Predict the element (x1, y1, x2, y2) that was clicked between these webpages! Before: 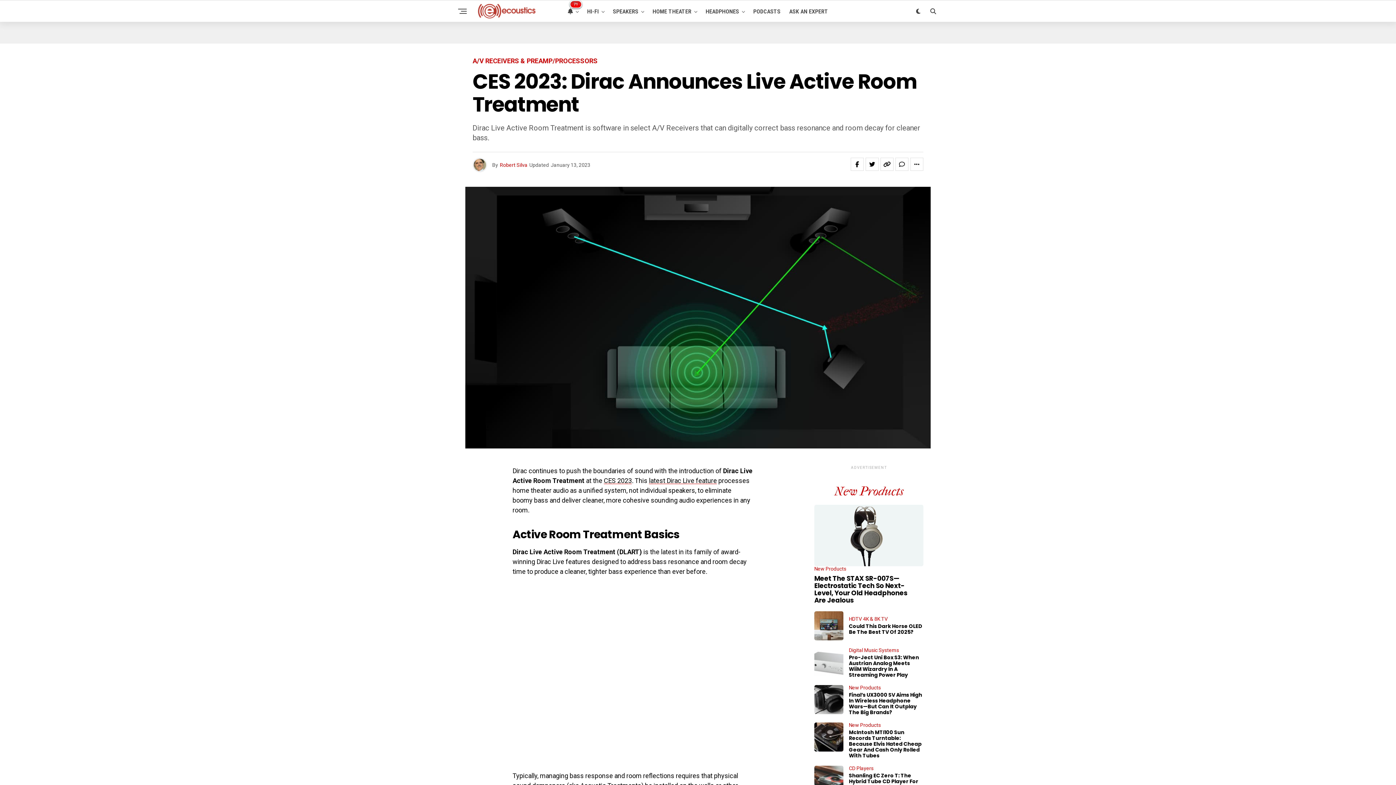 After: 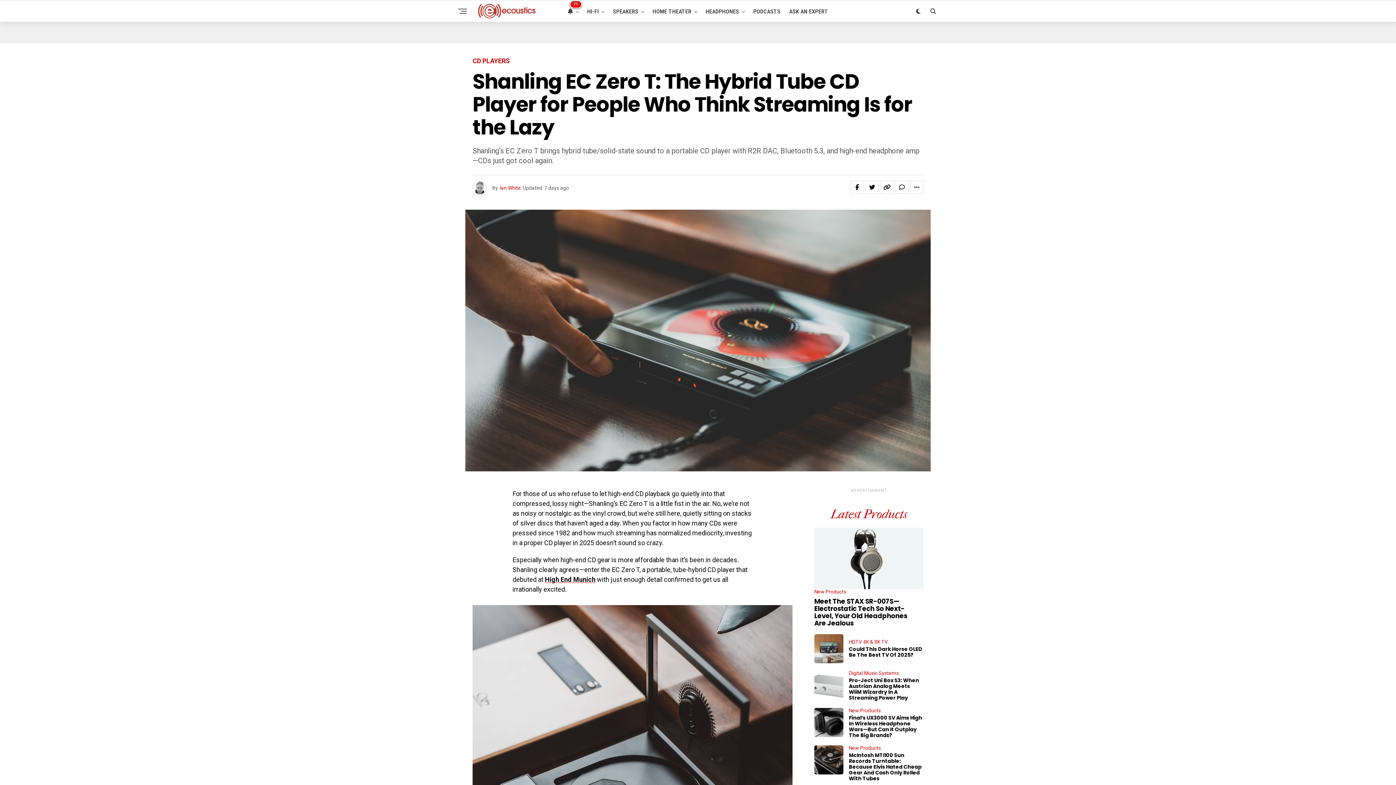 Action: bbox: (814, 766, 843, 796)